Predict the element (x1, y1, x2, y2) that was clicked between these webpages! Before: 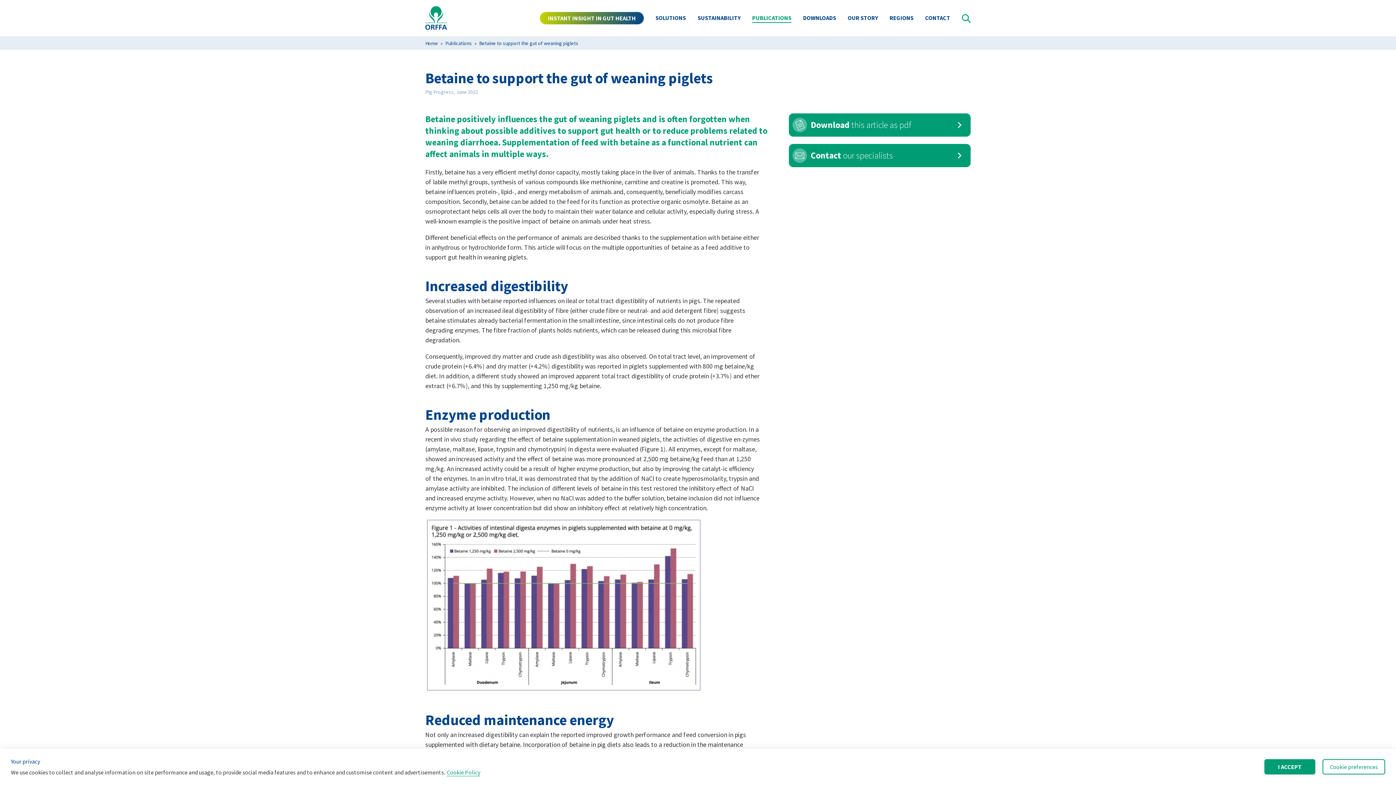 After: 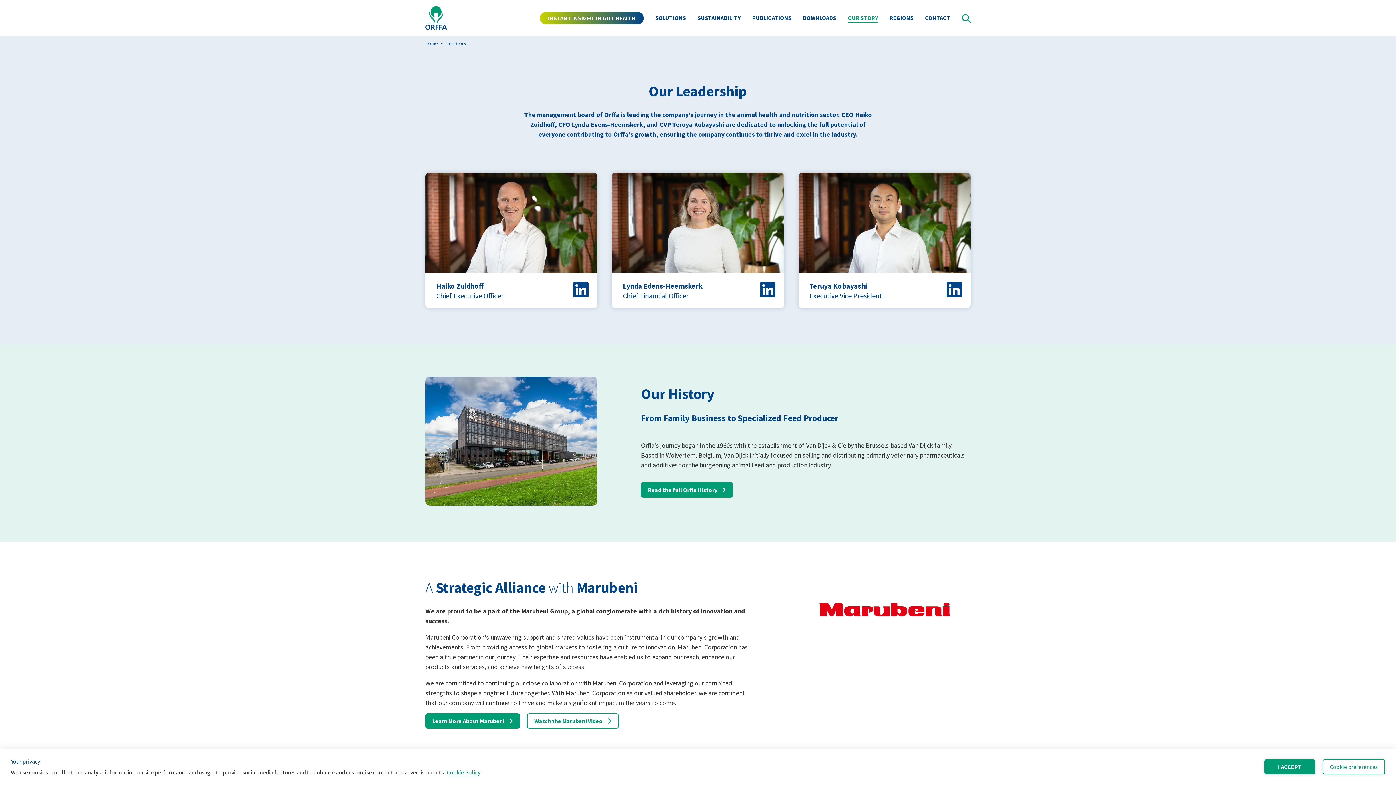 Action: bbox: (842, 10, 884, 25) label: OUR STORY